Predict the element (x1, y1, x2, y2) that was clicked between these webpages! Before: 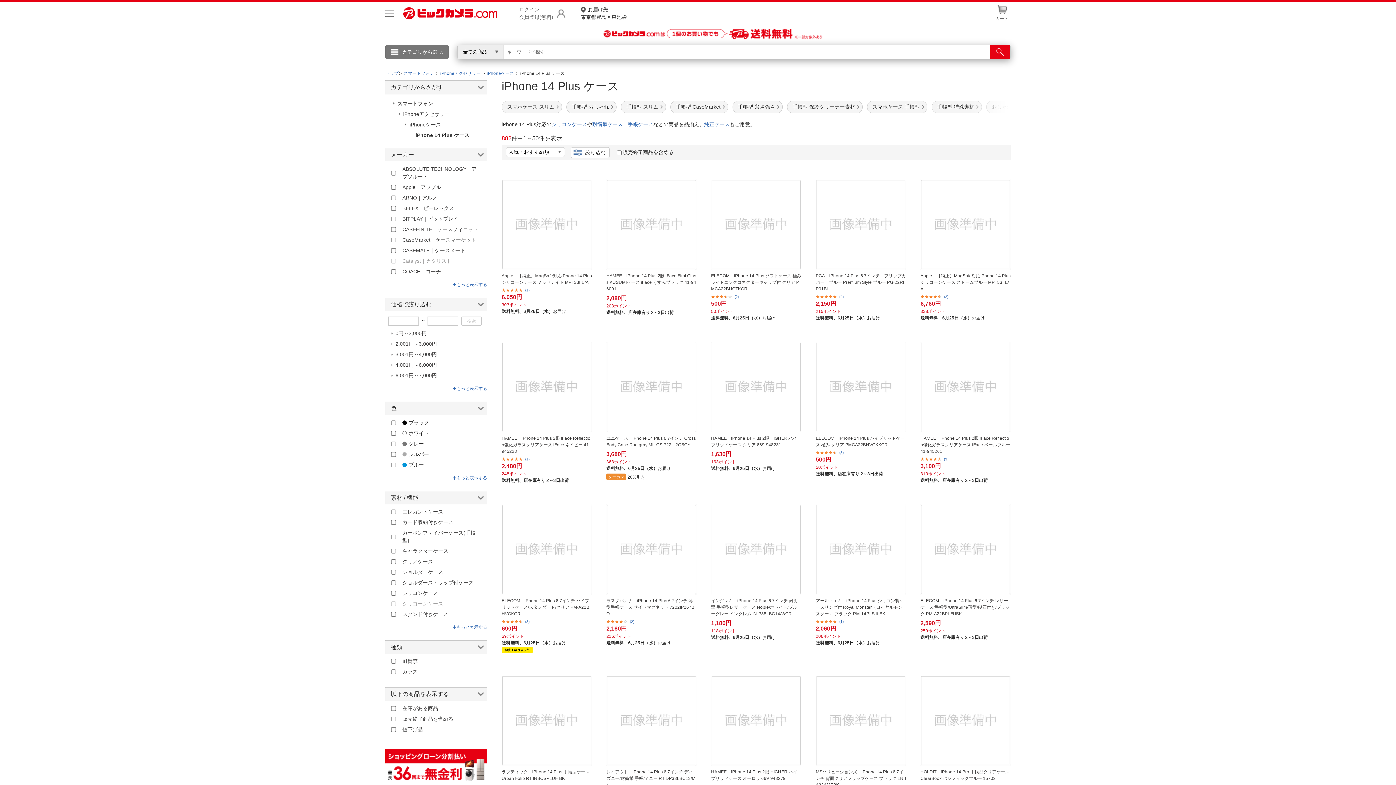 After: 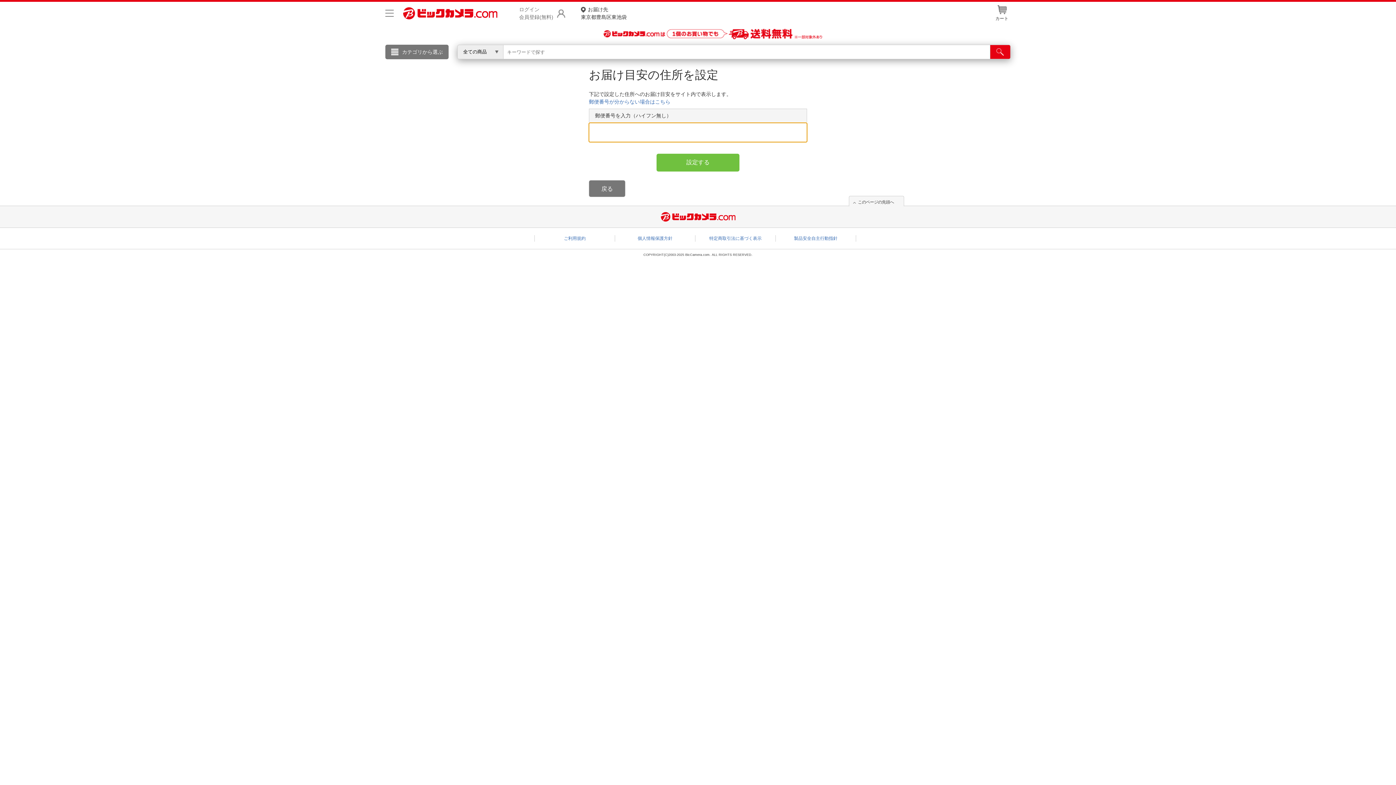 Action: label: お届け先
東京都豊島区東池袋 bbox: (581, 5, 626, 20)